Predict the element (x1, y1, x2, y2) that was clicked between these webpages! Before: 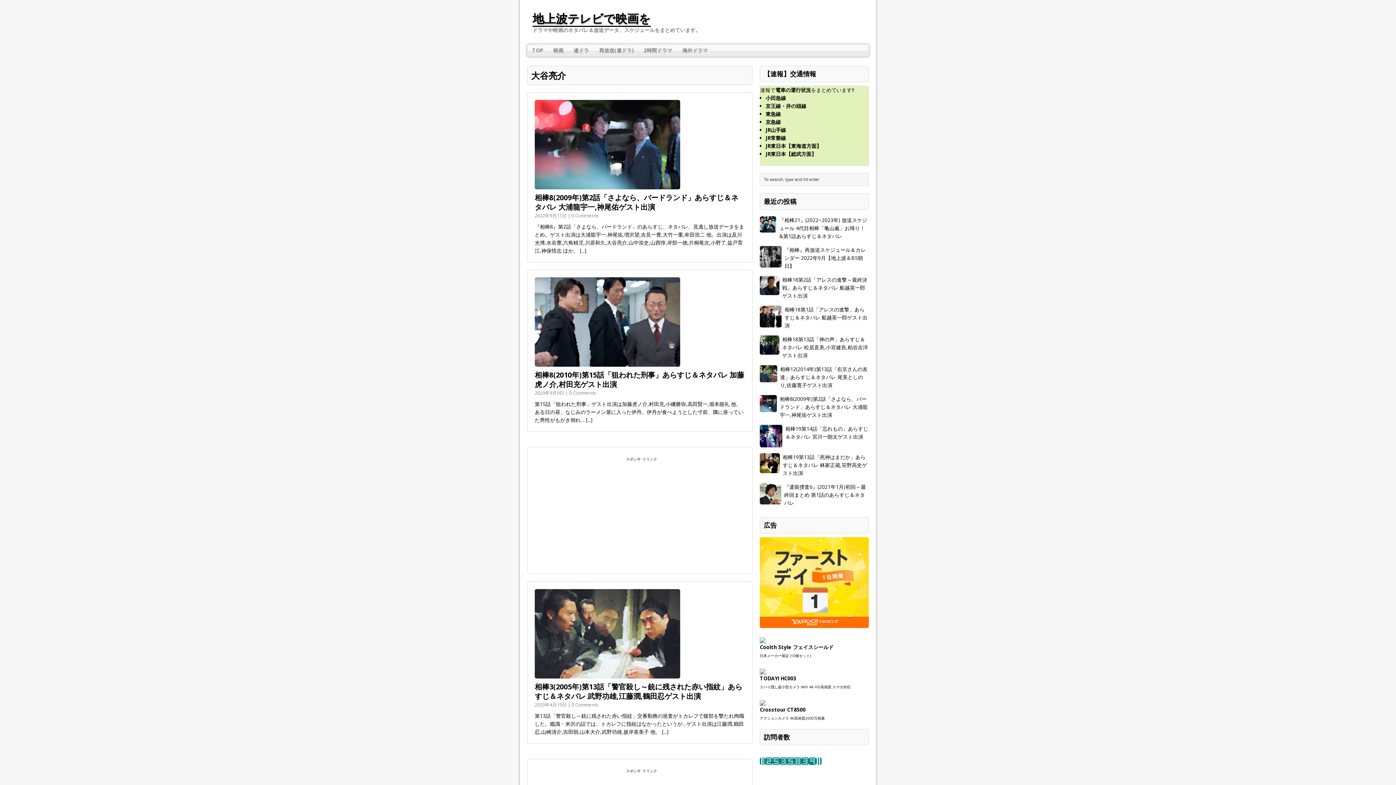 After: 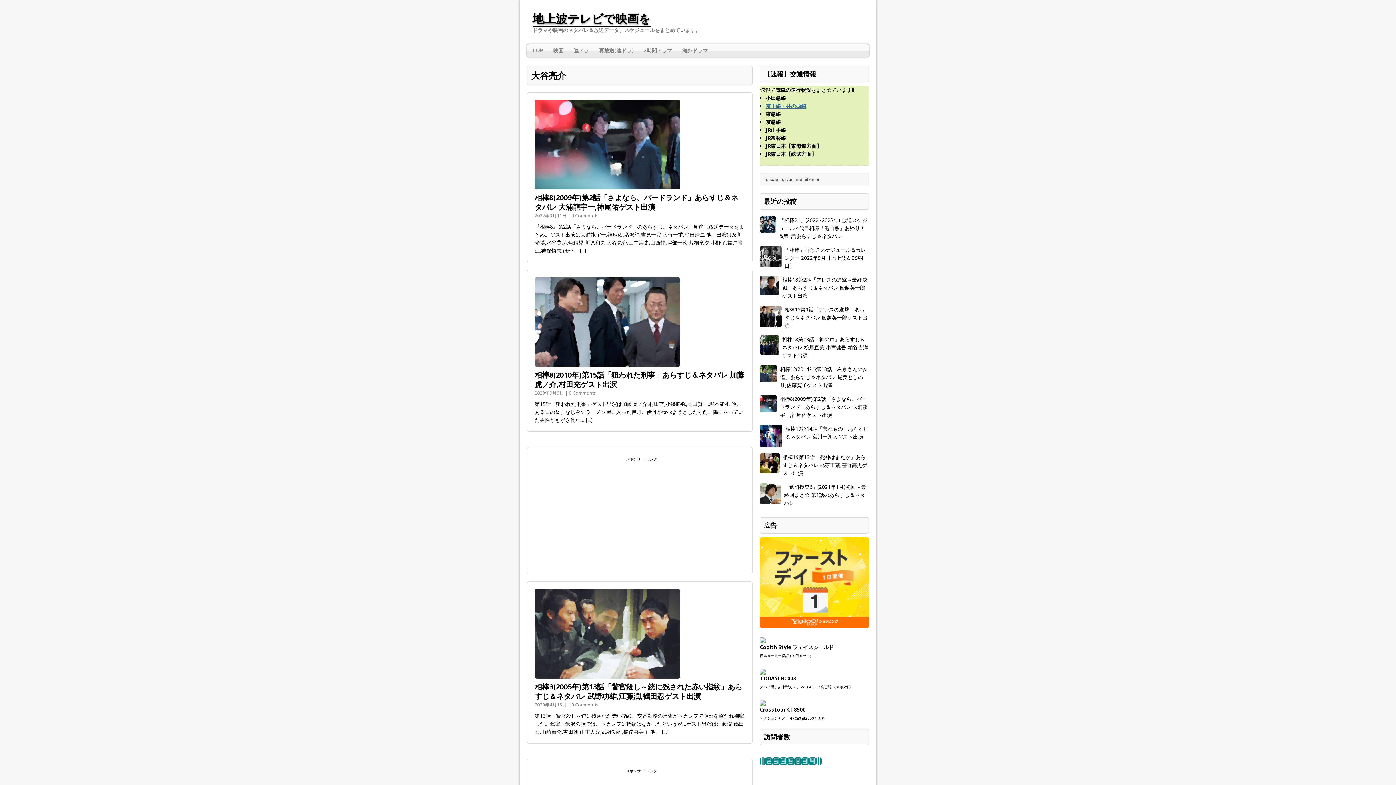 Action: bbox: (765, 102, 806, 109) label: 京王線・井の頭線